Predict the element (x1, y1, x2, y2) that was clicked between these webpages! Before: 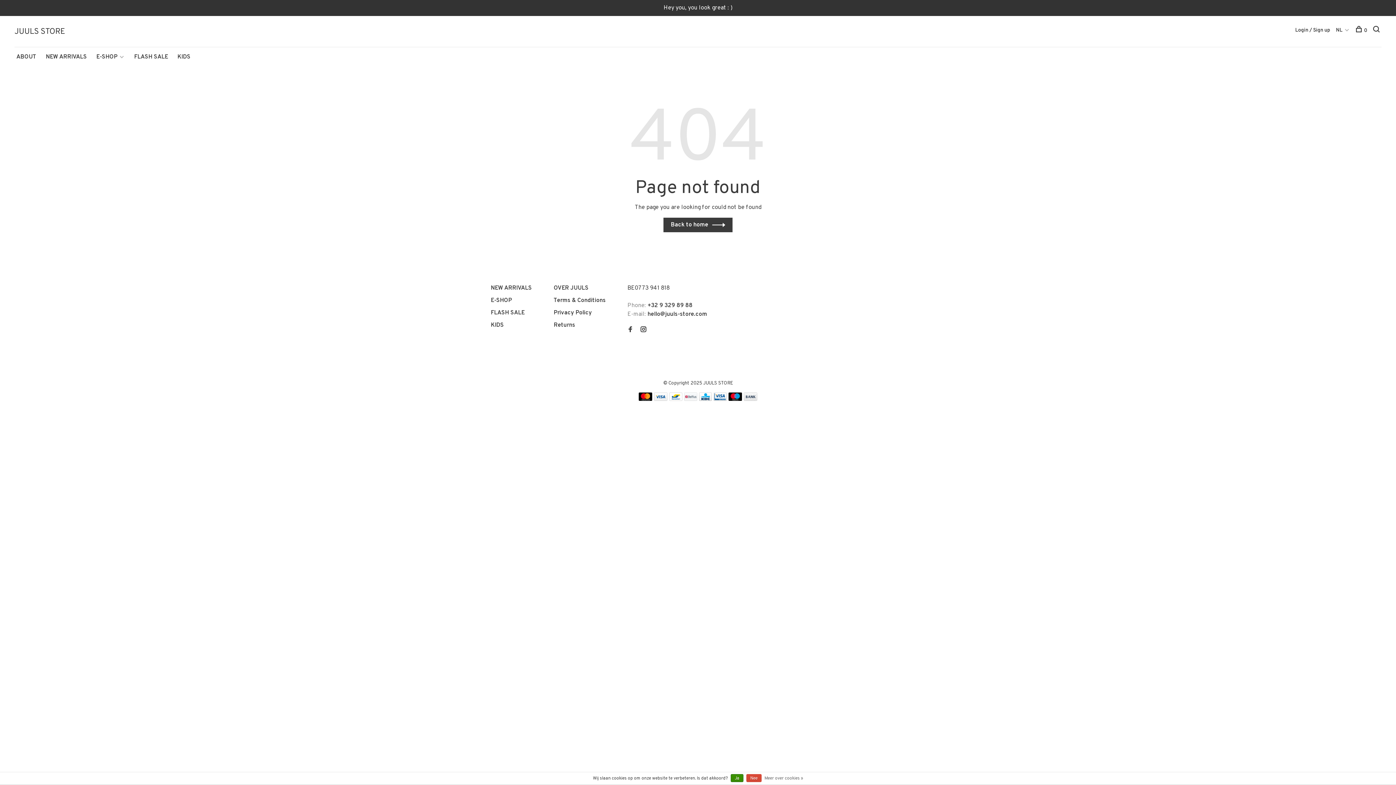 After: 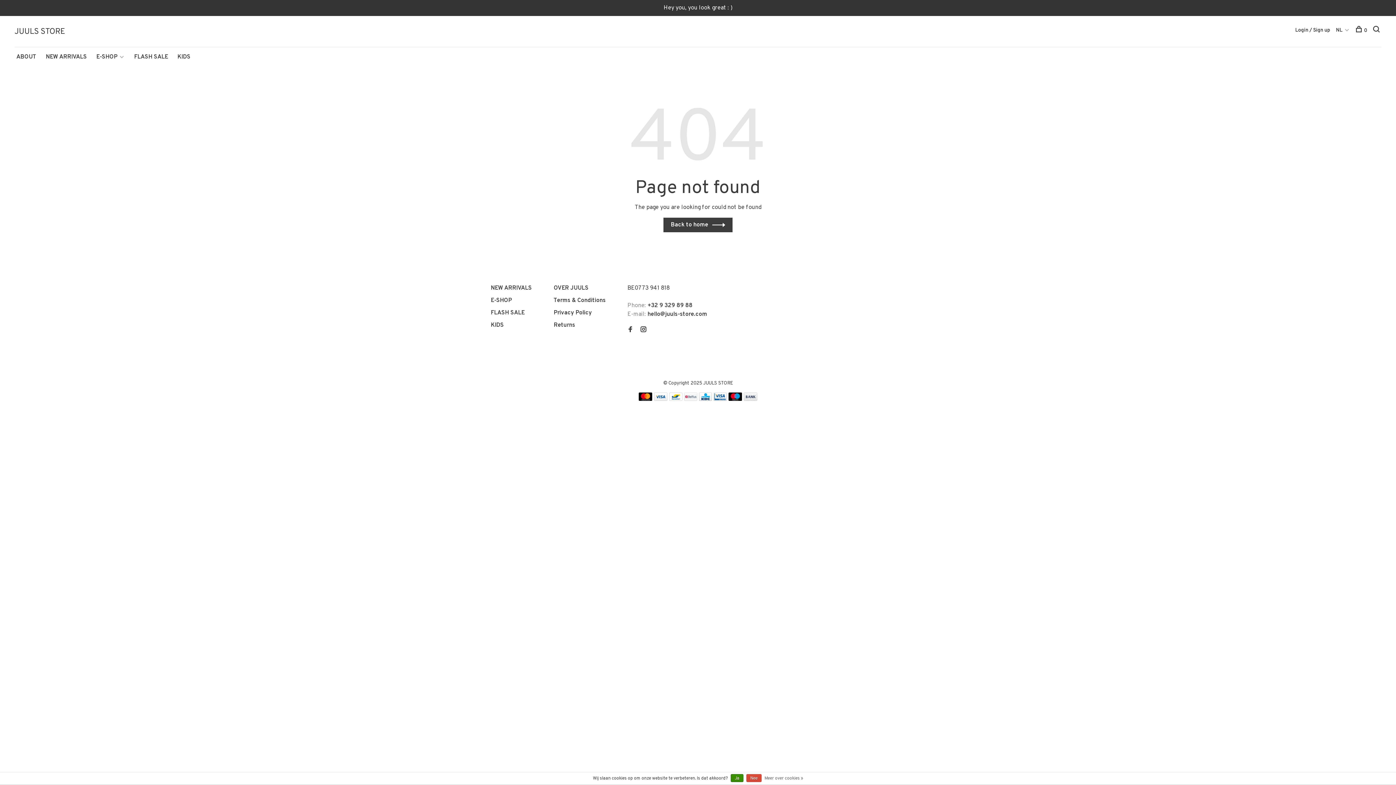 Action: bbox: (627, 302, 692, 309) label: Phone: +32 9 329 89 88